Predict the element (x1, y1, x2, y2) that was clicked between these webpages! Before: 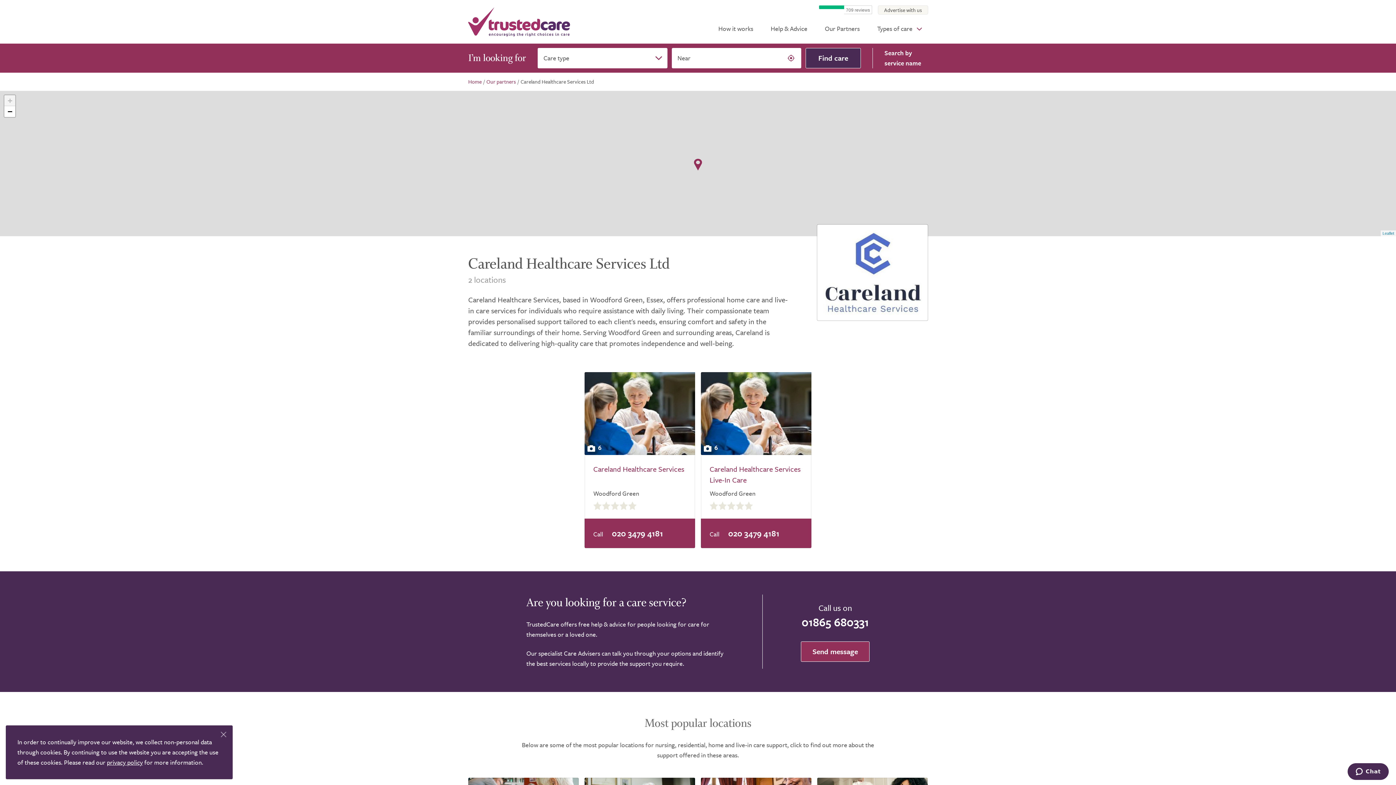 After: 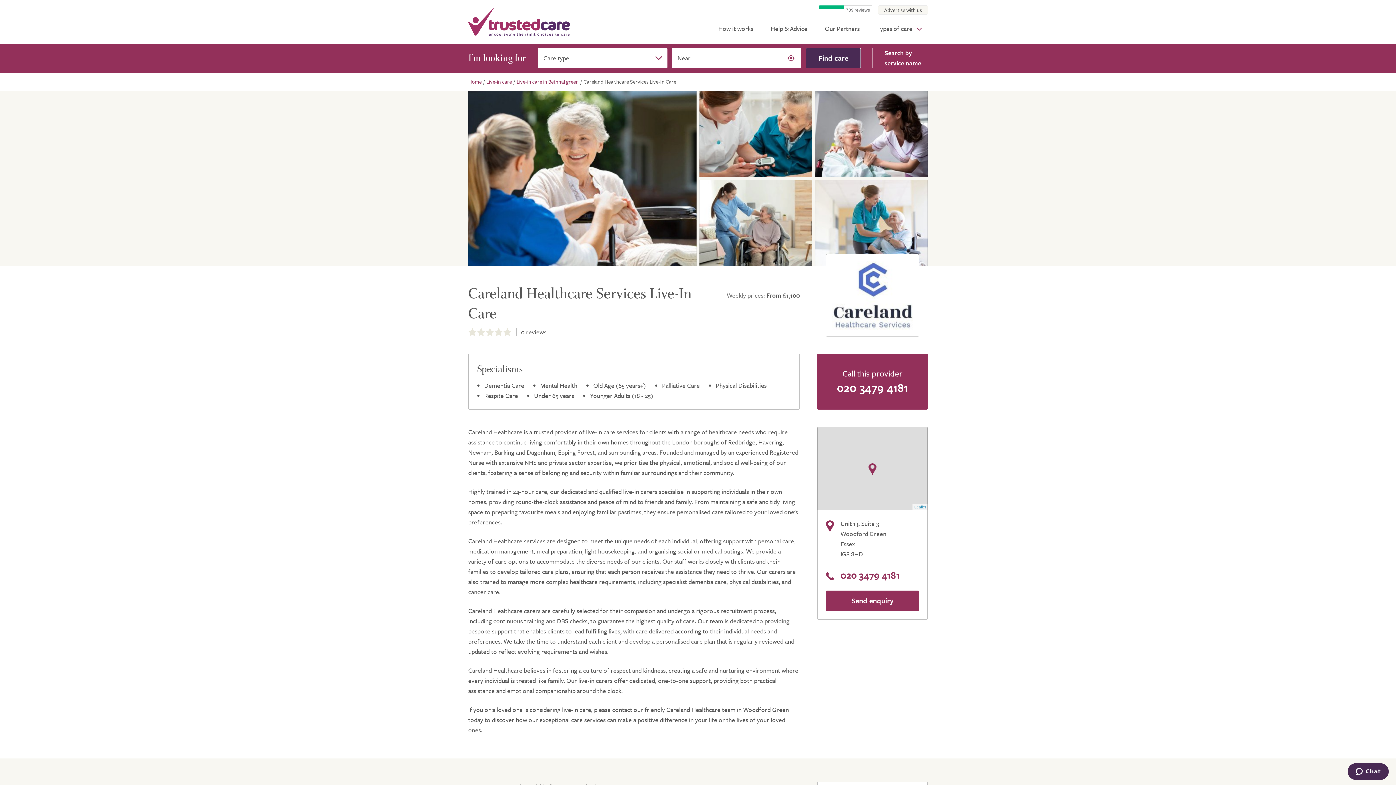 Action: bbox: (709, 464, 800, 485) label: Careland Healthcare Services Live-In Care